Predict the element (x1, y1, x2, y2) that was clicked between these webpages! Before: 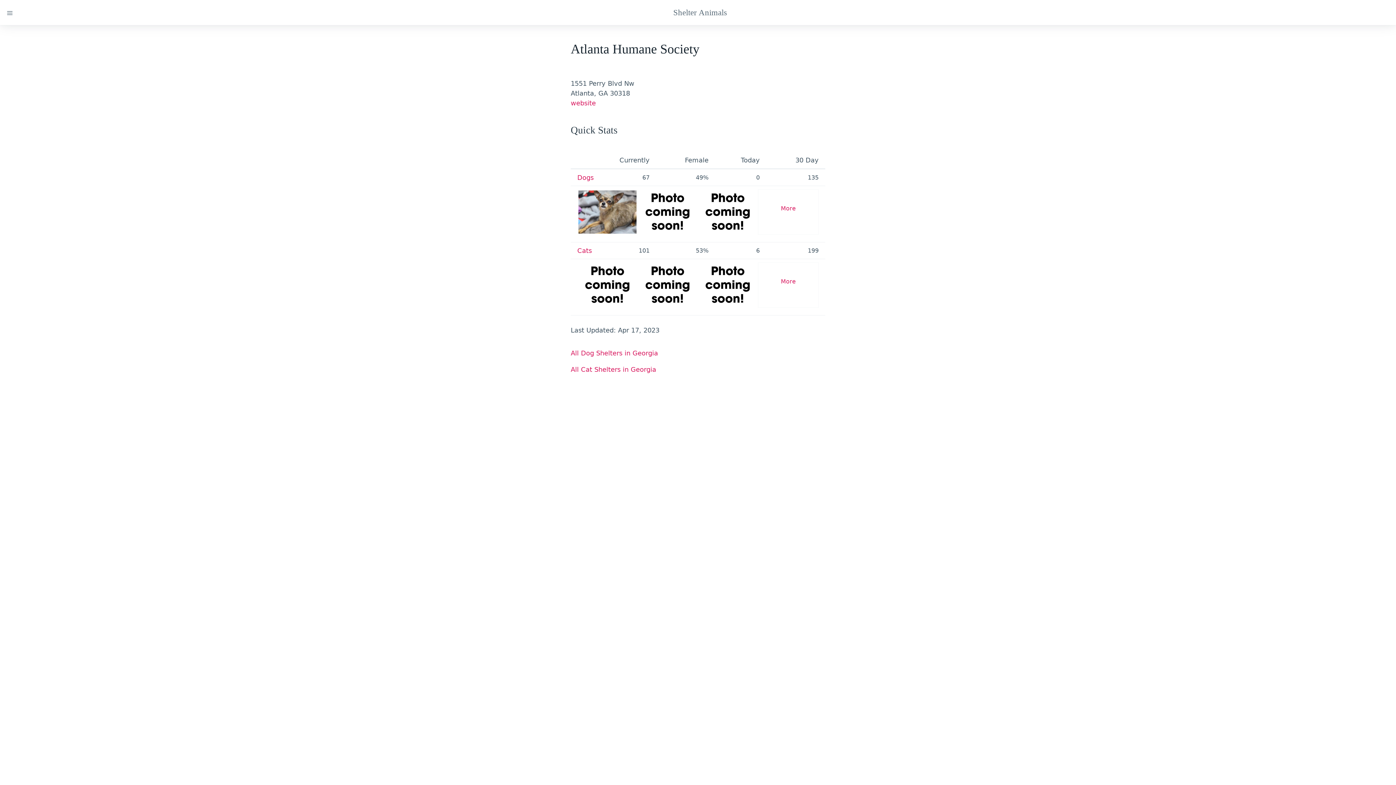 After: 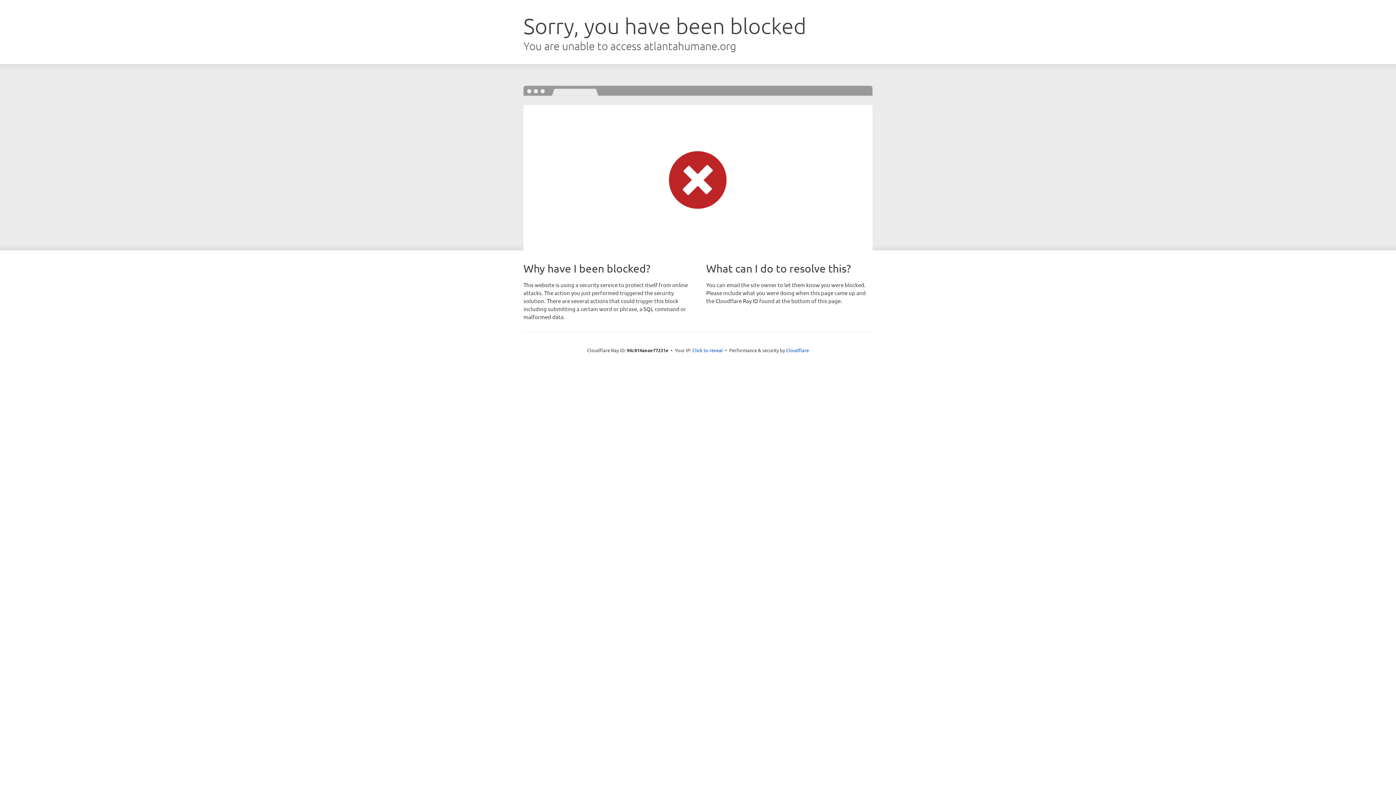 Action: bbox: (570, 99, 596, 106) label: website